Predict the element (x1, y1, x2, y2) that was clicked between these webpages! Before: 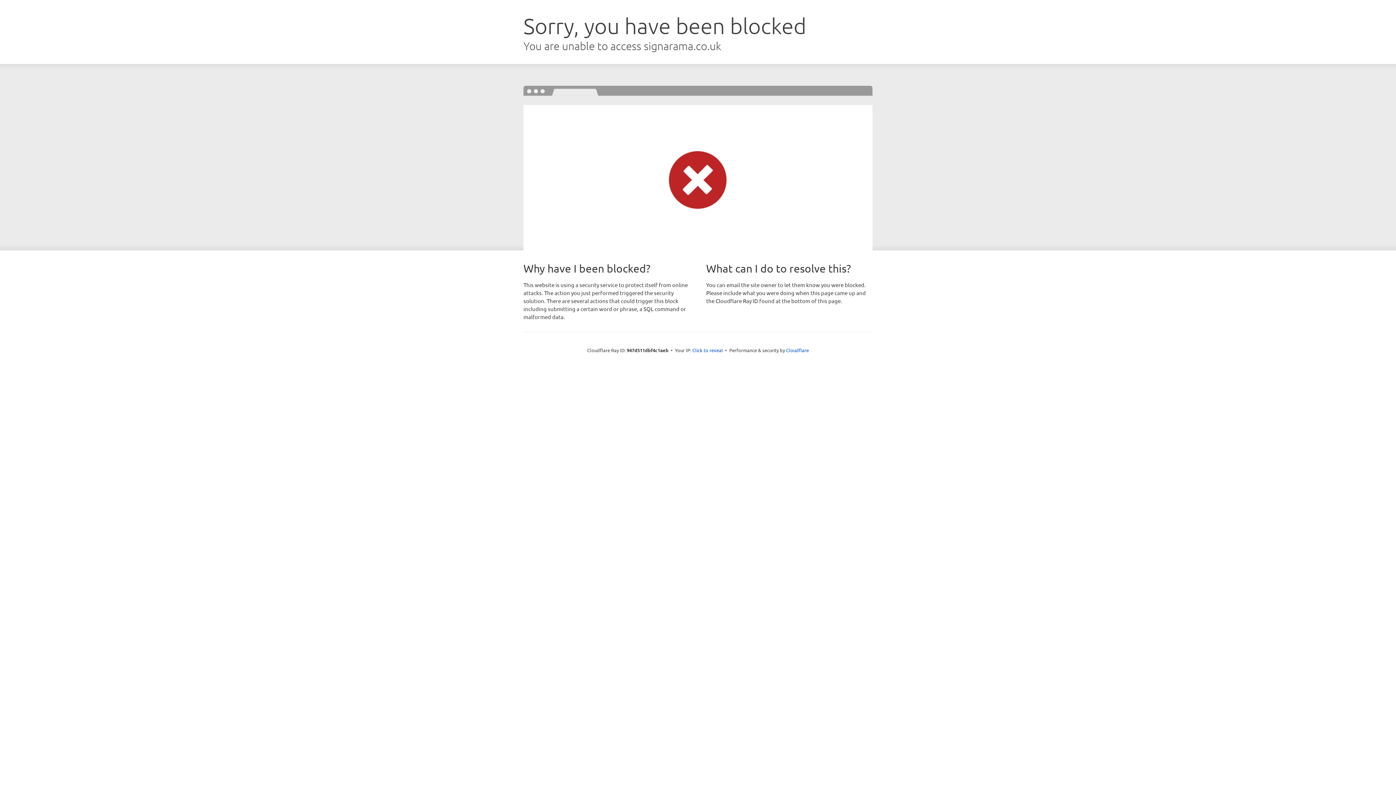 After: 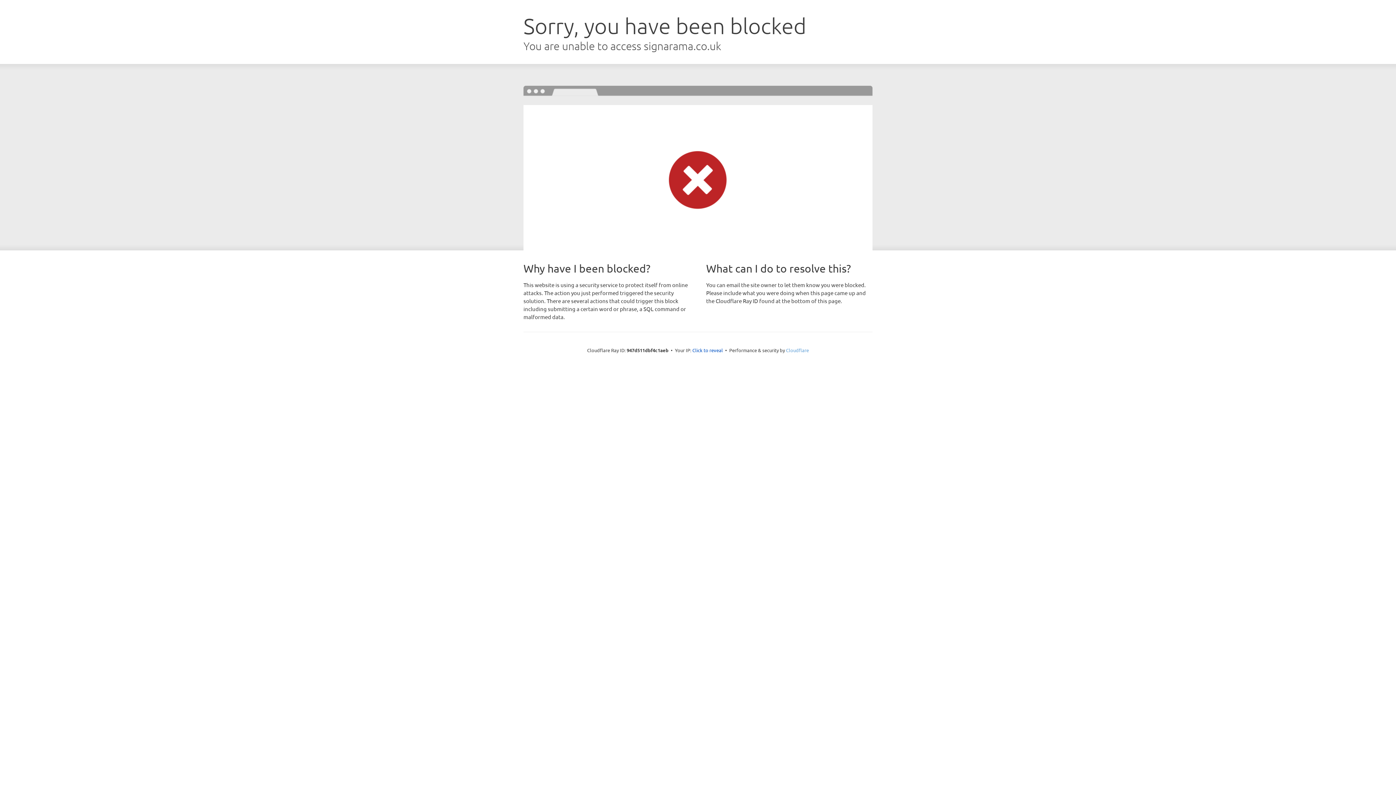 Action: bbox: (786, 347, 809, 353) label: Cloudflare